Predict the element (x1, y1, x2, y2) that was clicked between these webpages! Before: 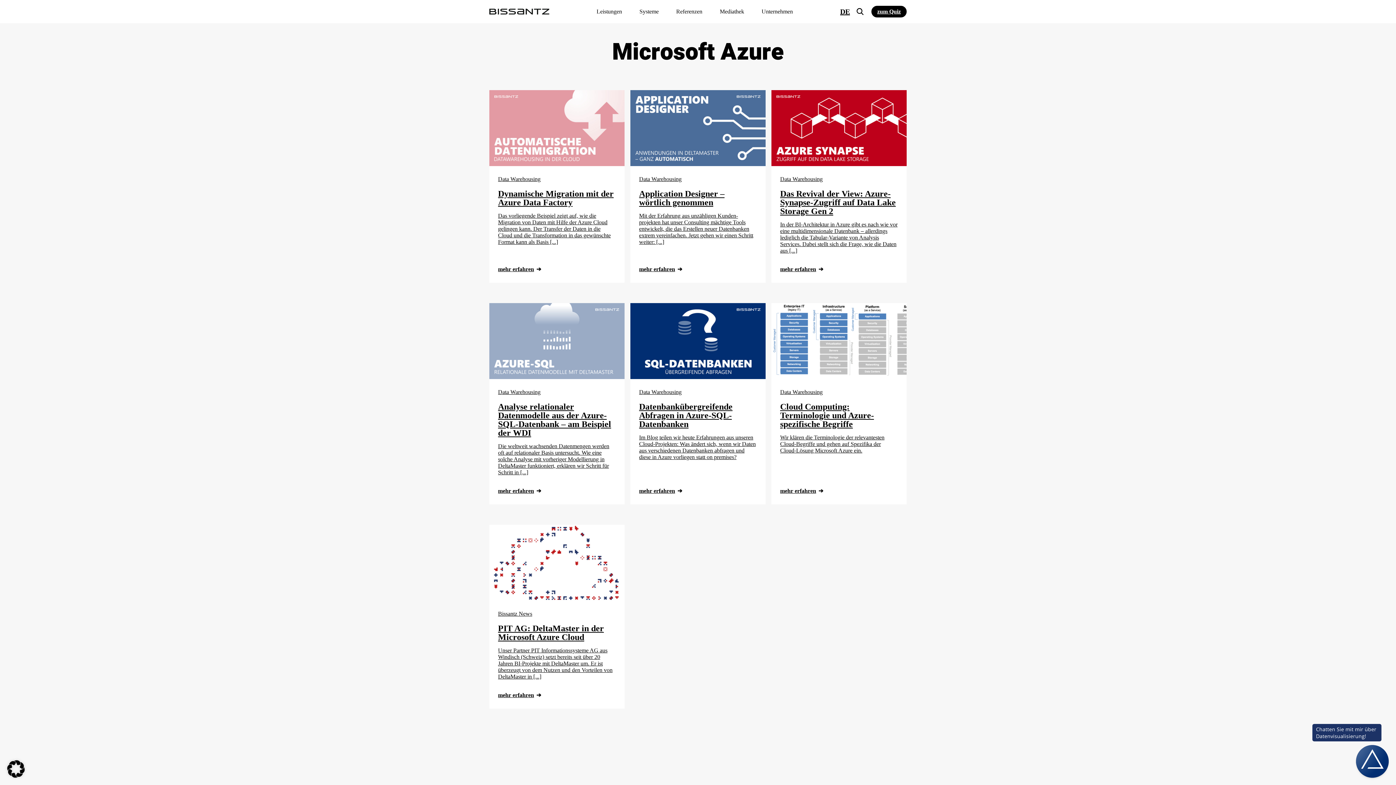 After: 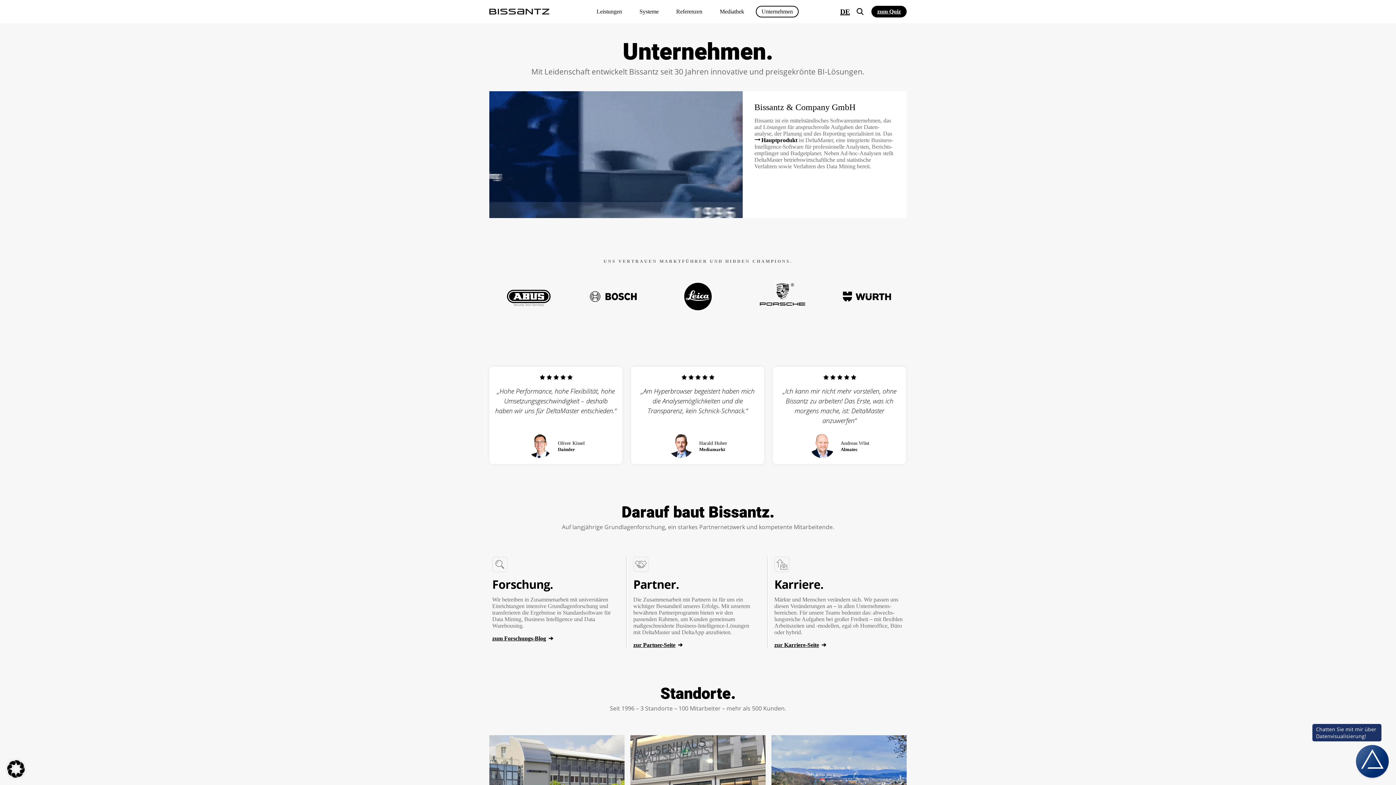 Action: bbox: (756, 5, 798, 17) label: Unternehmen